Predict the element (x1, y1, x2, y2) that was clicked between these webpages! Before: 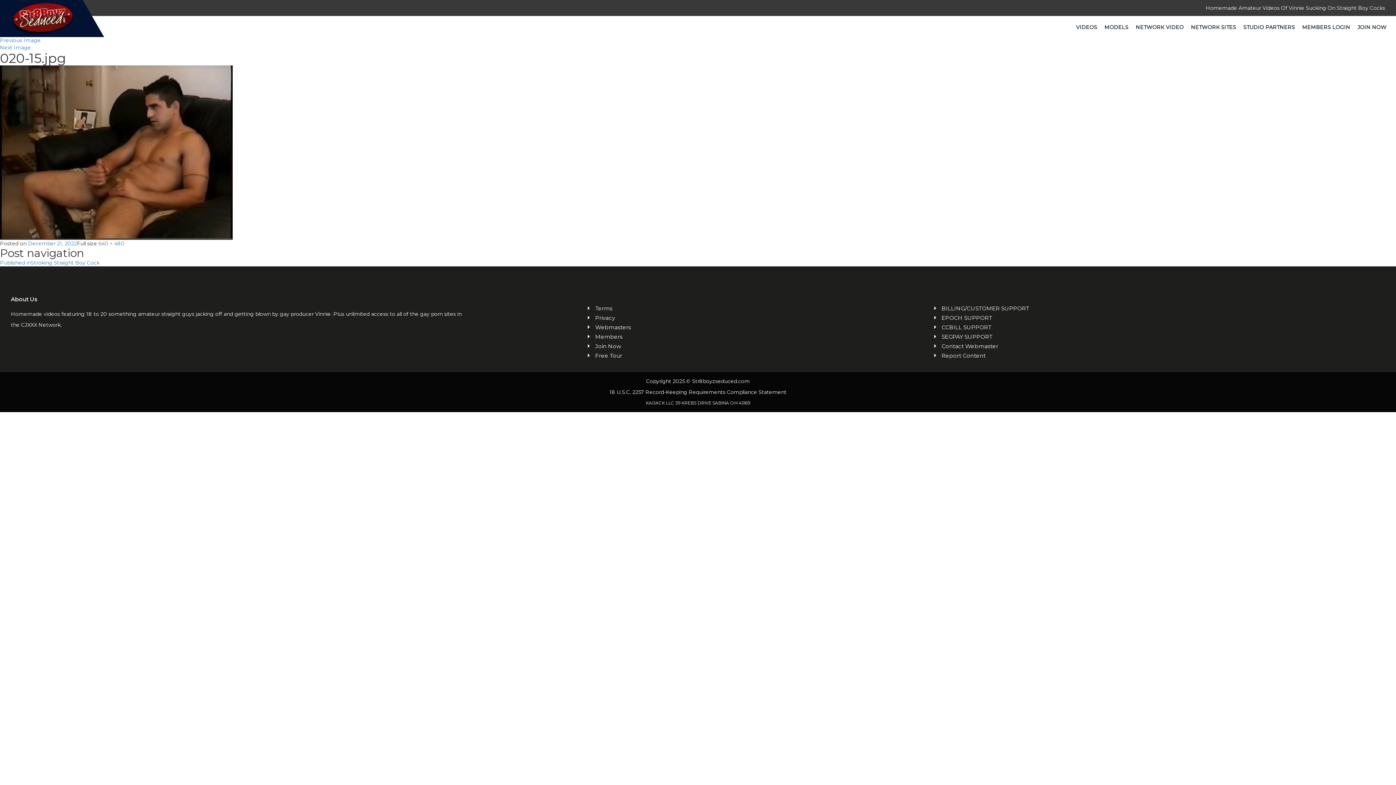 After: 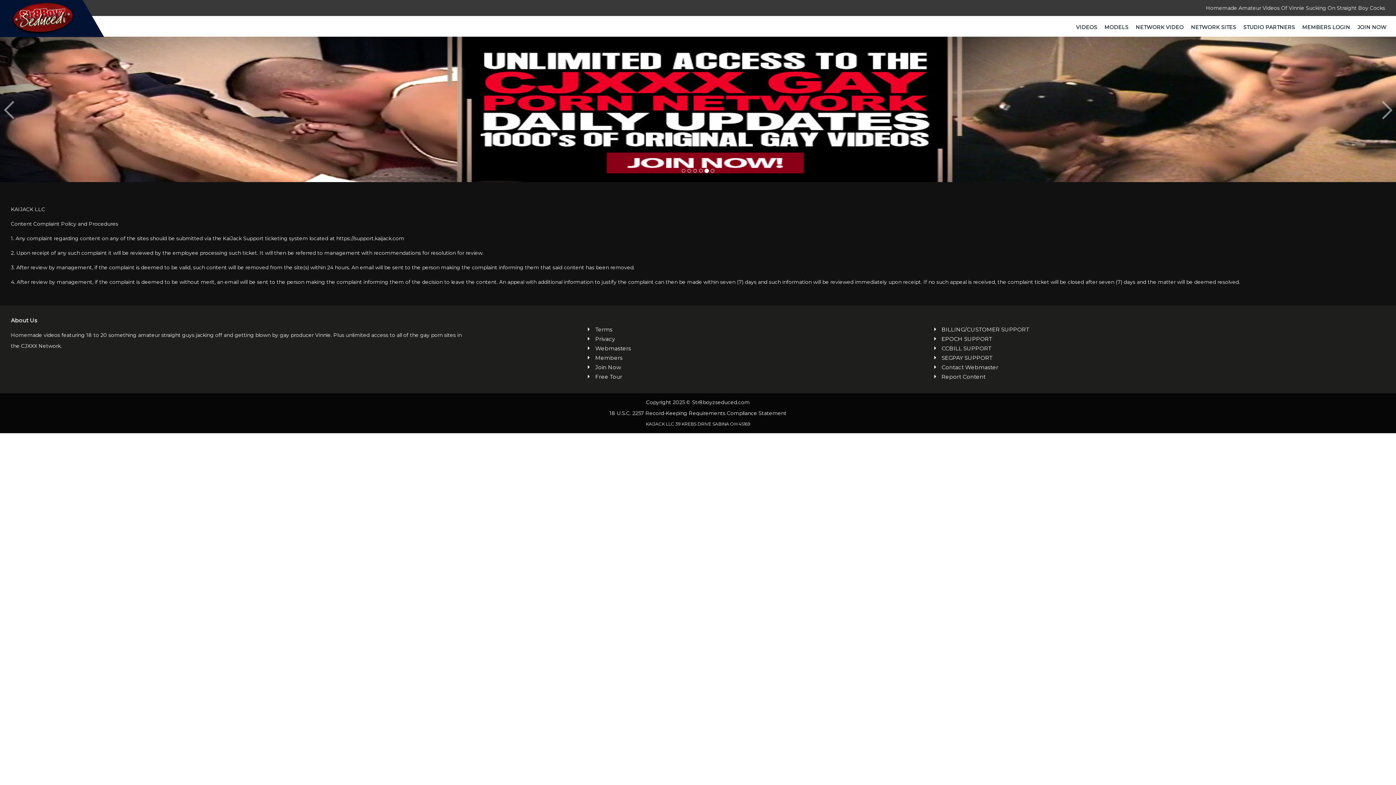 Action: bbox: (941, 352, 1385, 359) label: Report Content